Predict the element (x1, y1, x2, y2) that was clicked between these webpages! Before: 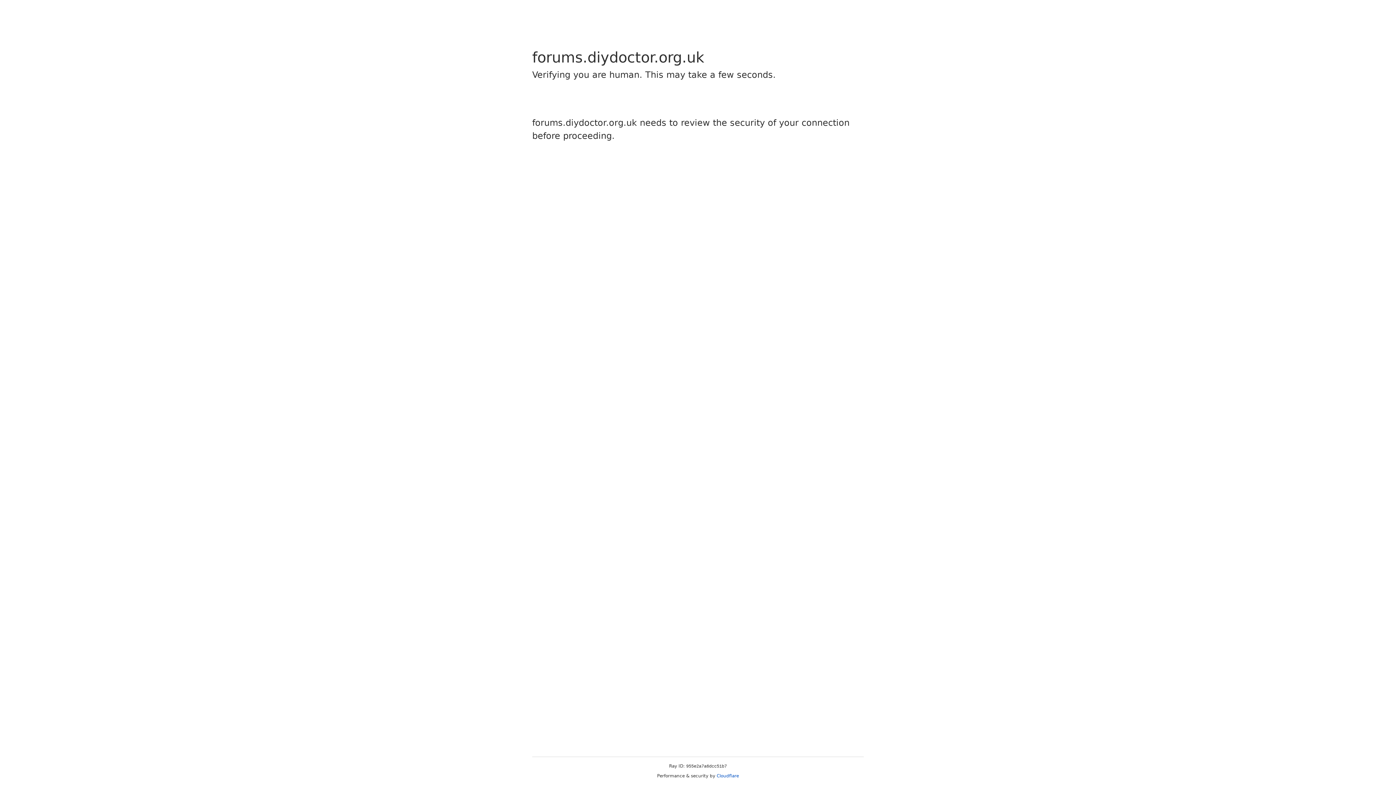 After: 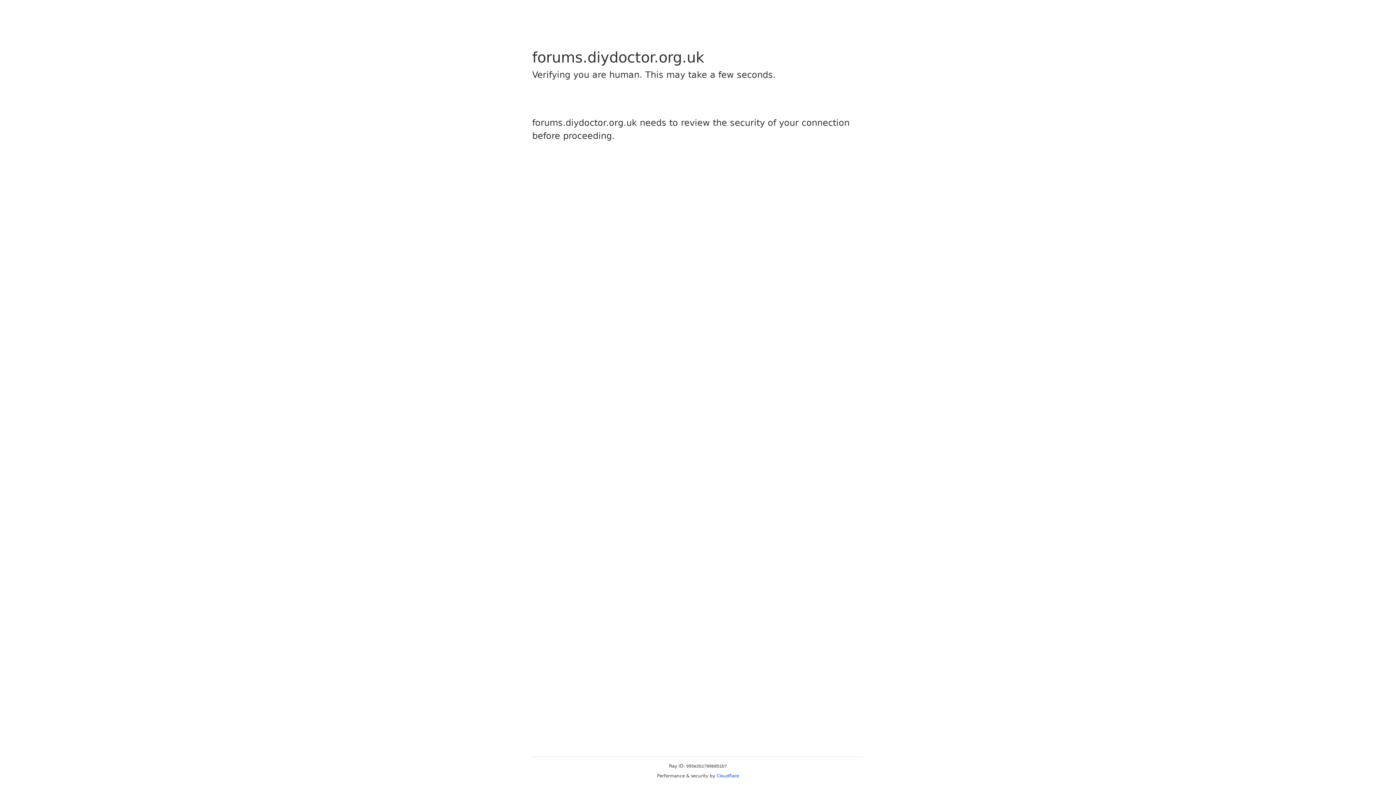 Action: label: Cloudflare bbox: (716, 773, 739, 778)